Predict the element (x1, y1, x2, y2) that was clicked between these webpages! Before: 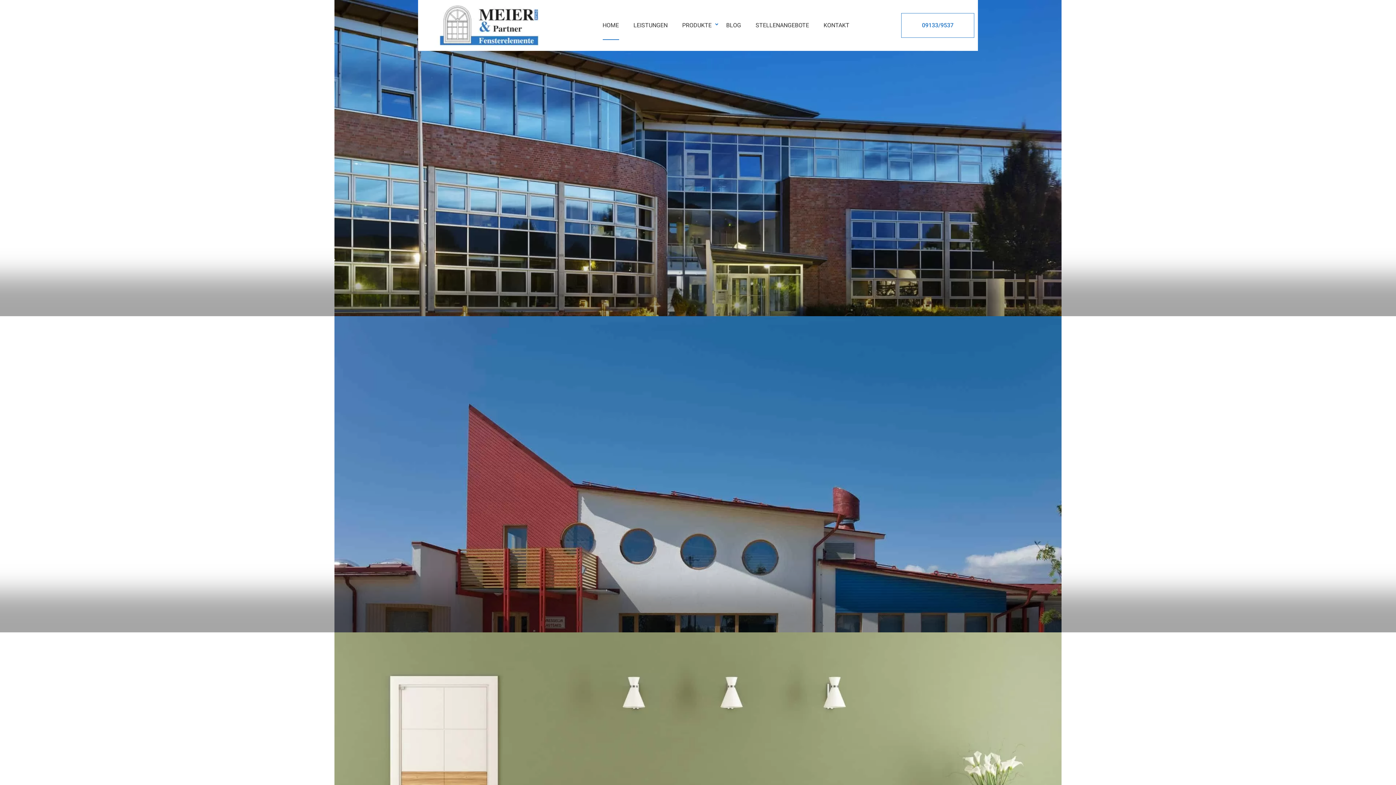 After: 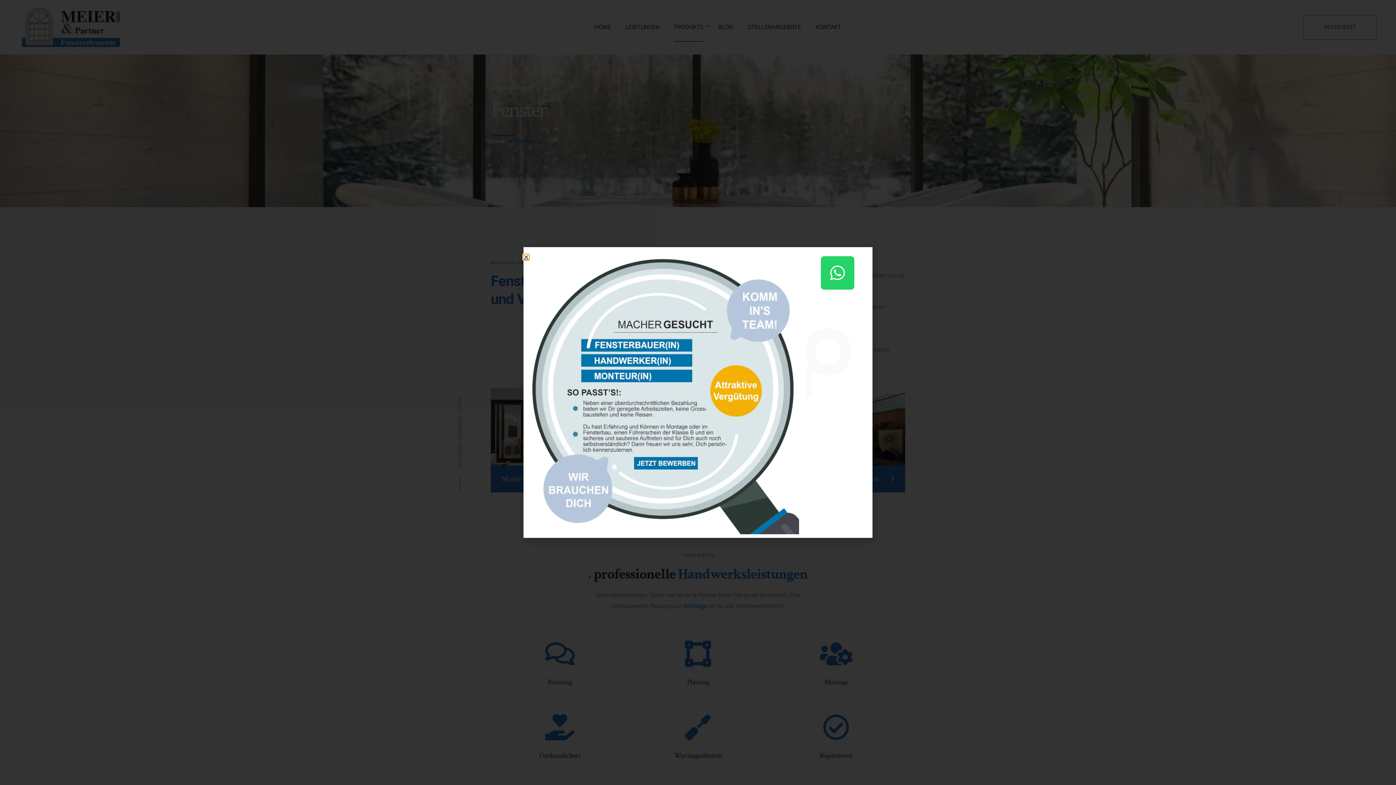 Action: bbox: (682, 10, 711, 40) label: PRODUKTE